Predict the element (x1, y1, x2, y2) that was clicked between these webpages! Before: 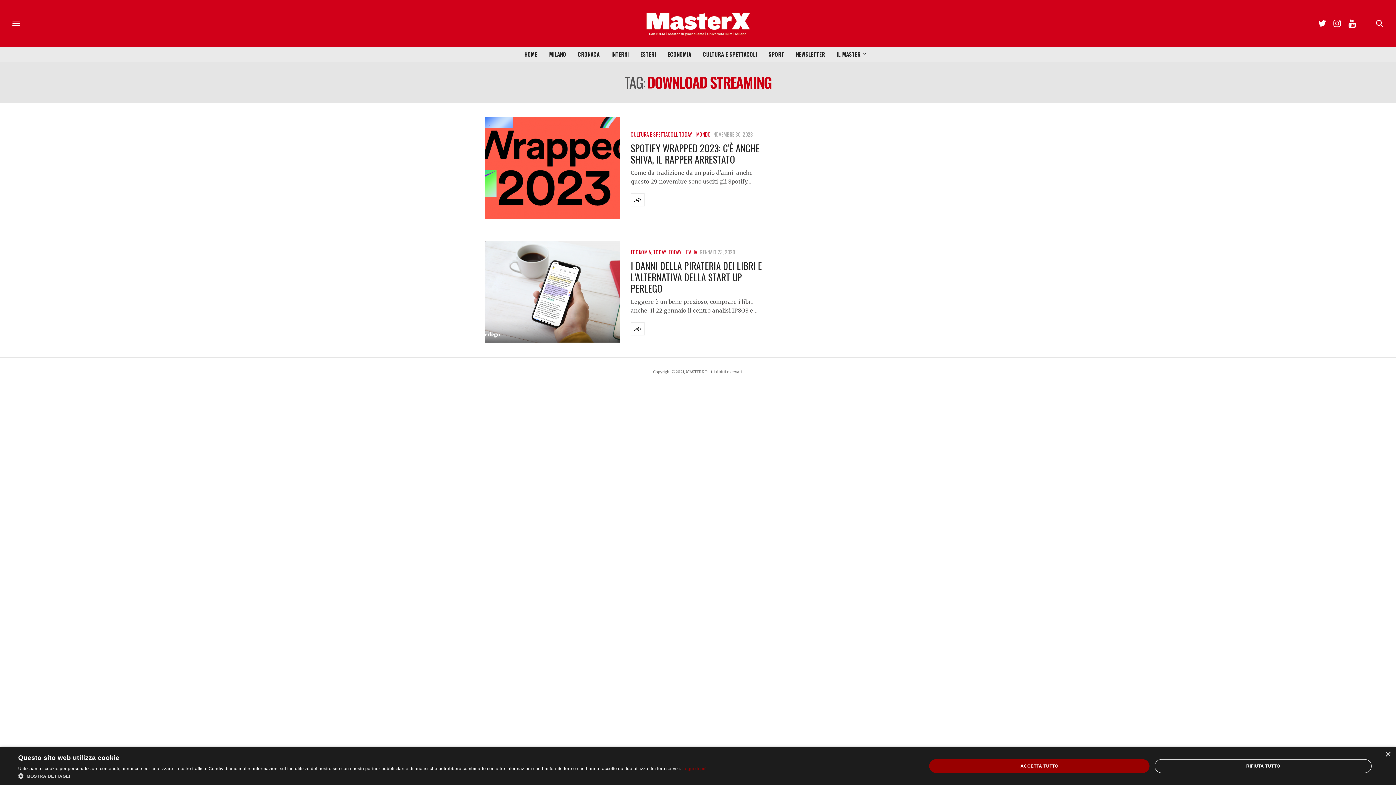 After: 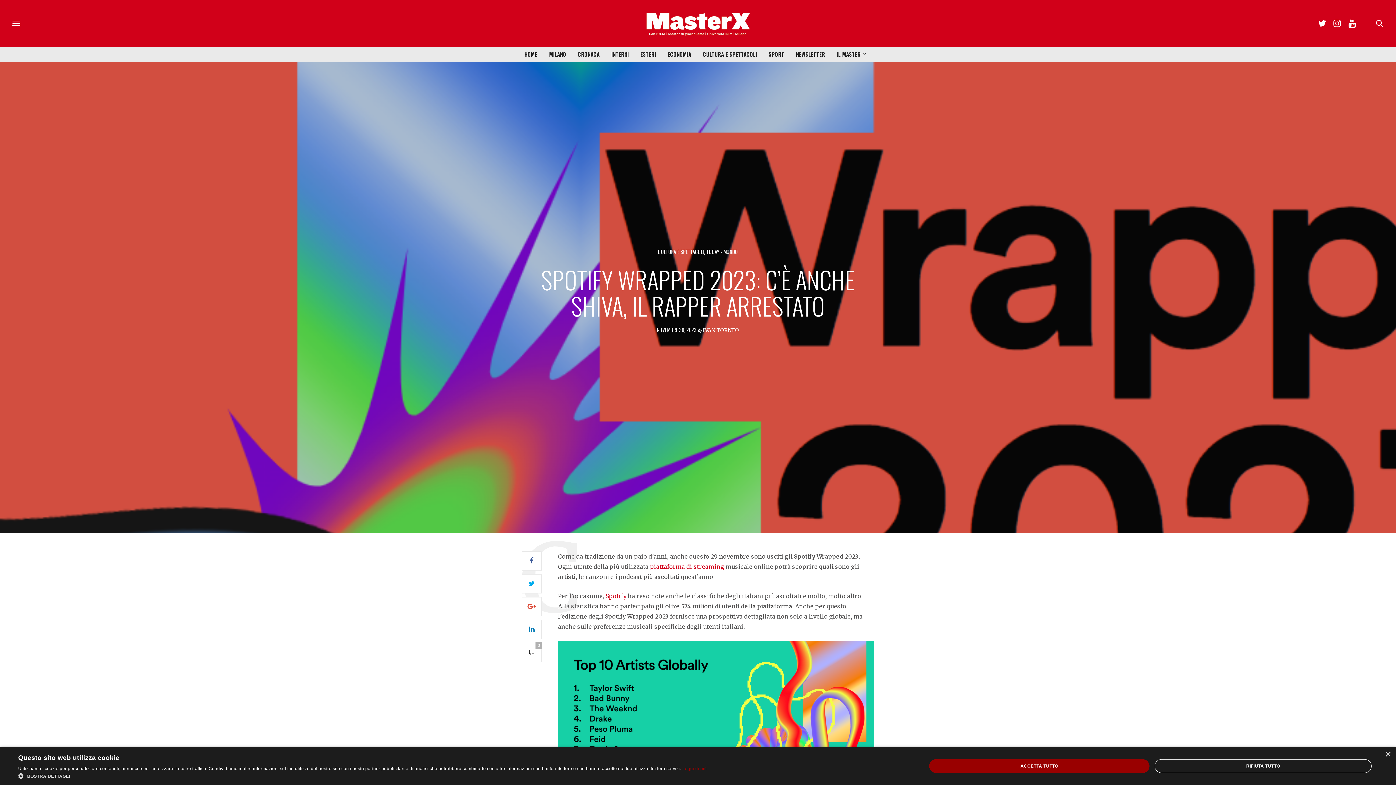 Action: bbox: (485, 117, 620, 219)